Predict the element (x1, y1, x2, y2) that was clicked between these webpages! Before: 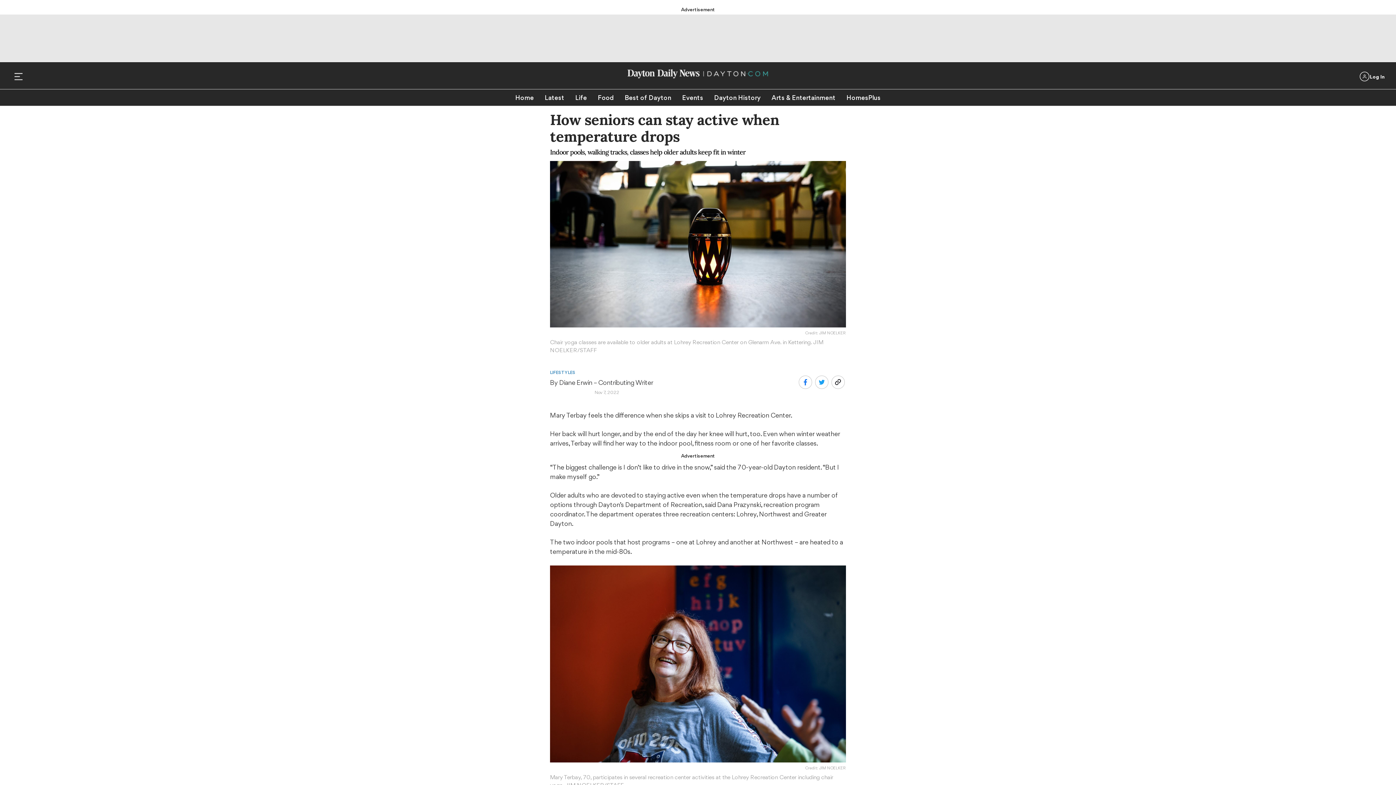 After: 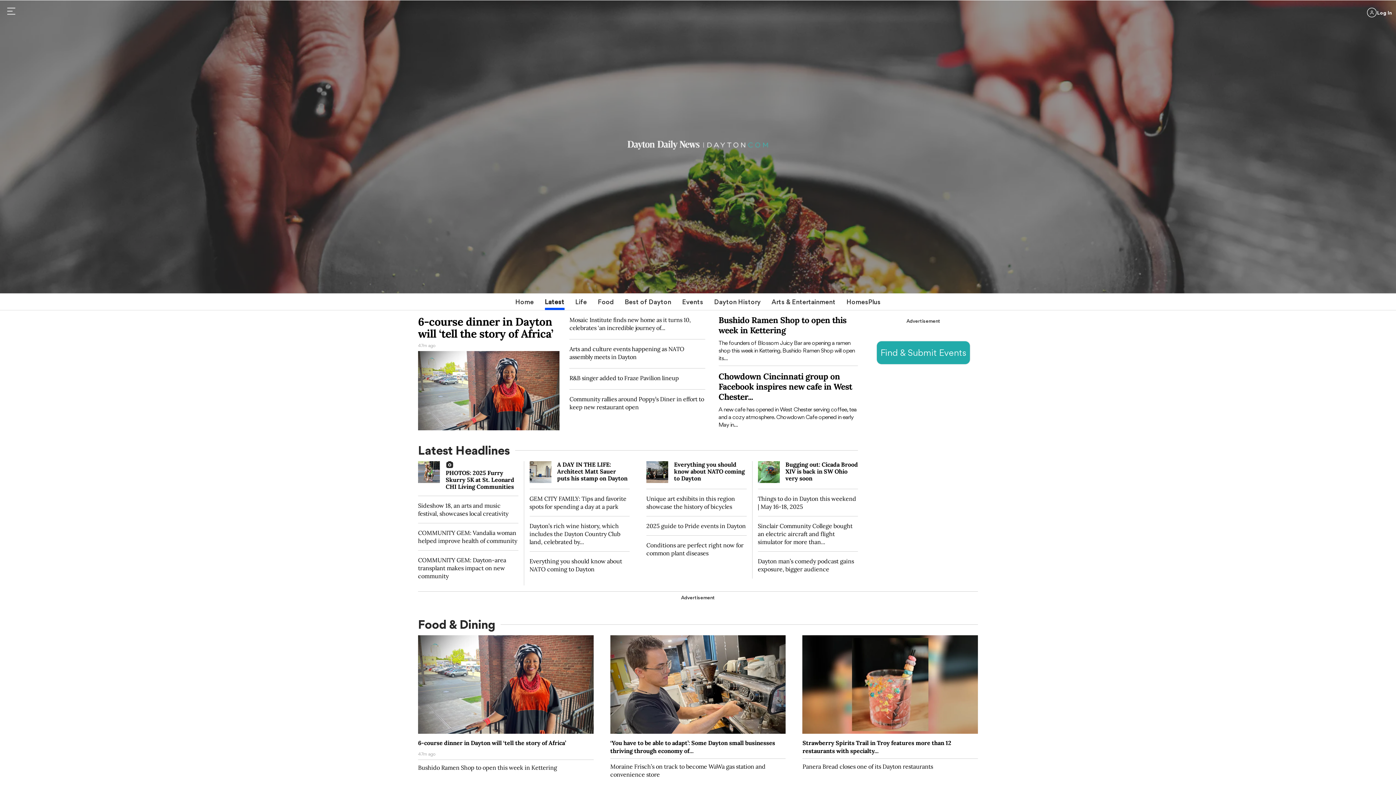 Action: bbox: (544, 89, 564, 105) label: Latest